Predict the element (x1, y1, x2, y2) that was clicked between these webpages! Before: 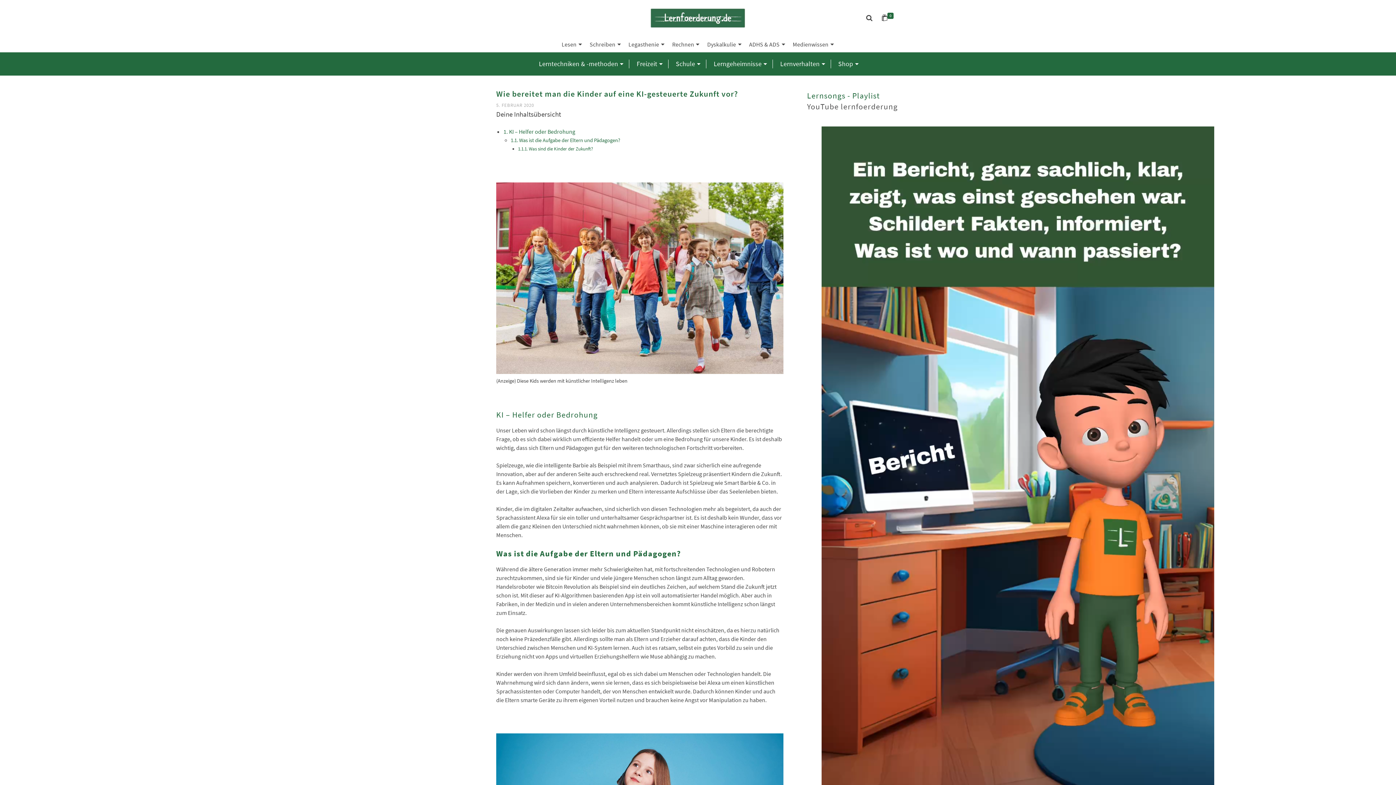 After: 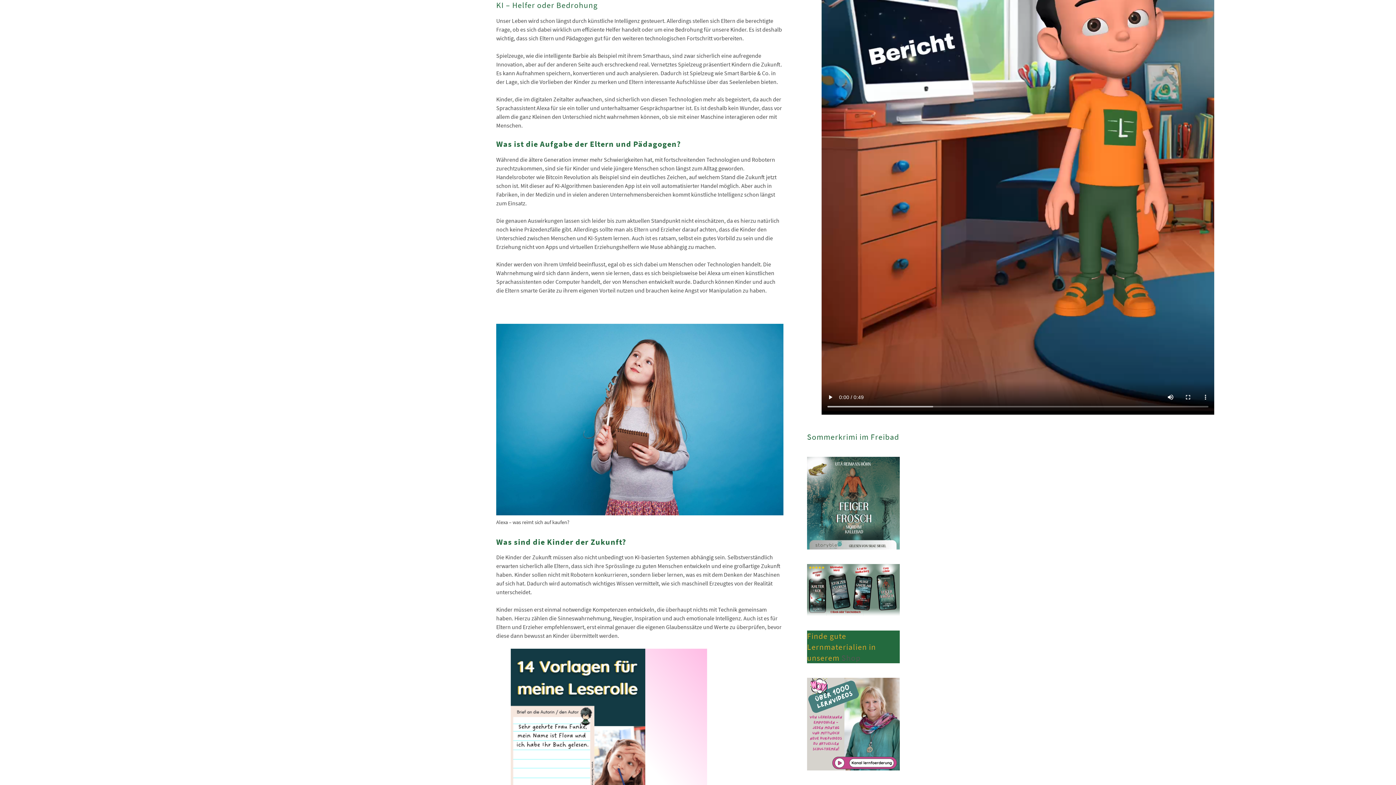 Action: label: KI – Helfer oder Bedrohung bbox: (509, 128, 575, 135)